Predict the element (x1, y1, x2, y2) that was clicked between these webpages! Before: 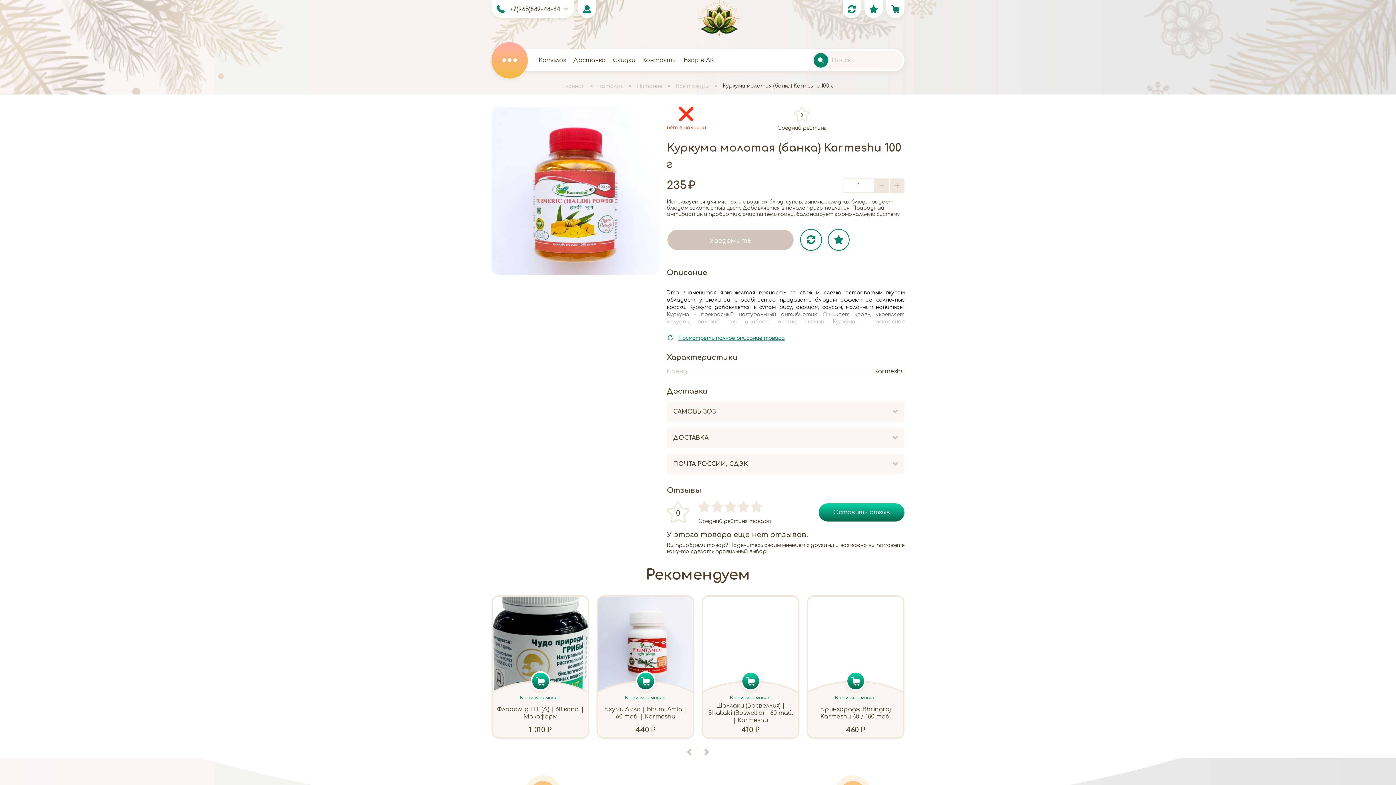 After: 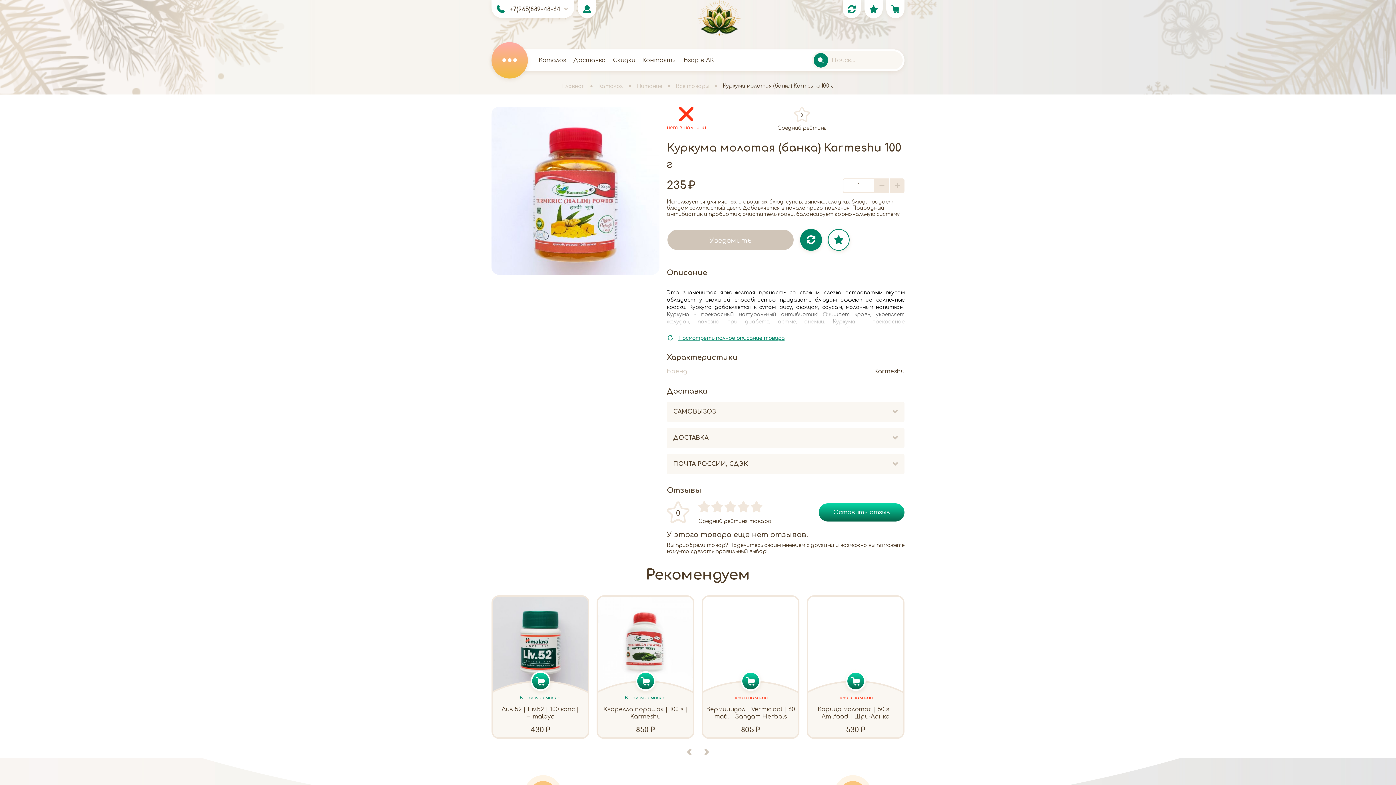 Action: bbox: (800, 228, 822, 250)